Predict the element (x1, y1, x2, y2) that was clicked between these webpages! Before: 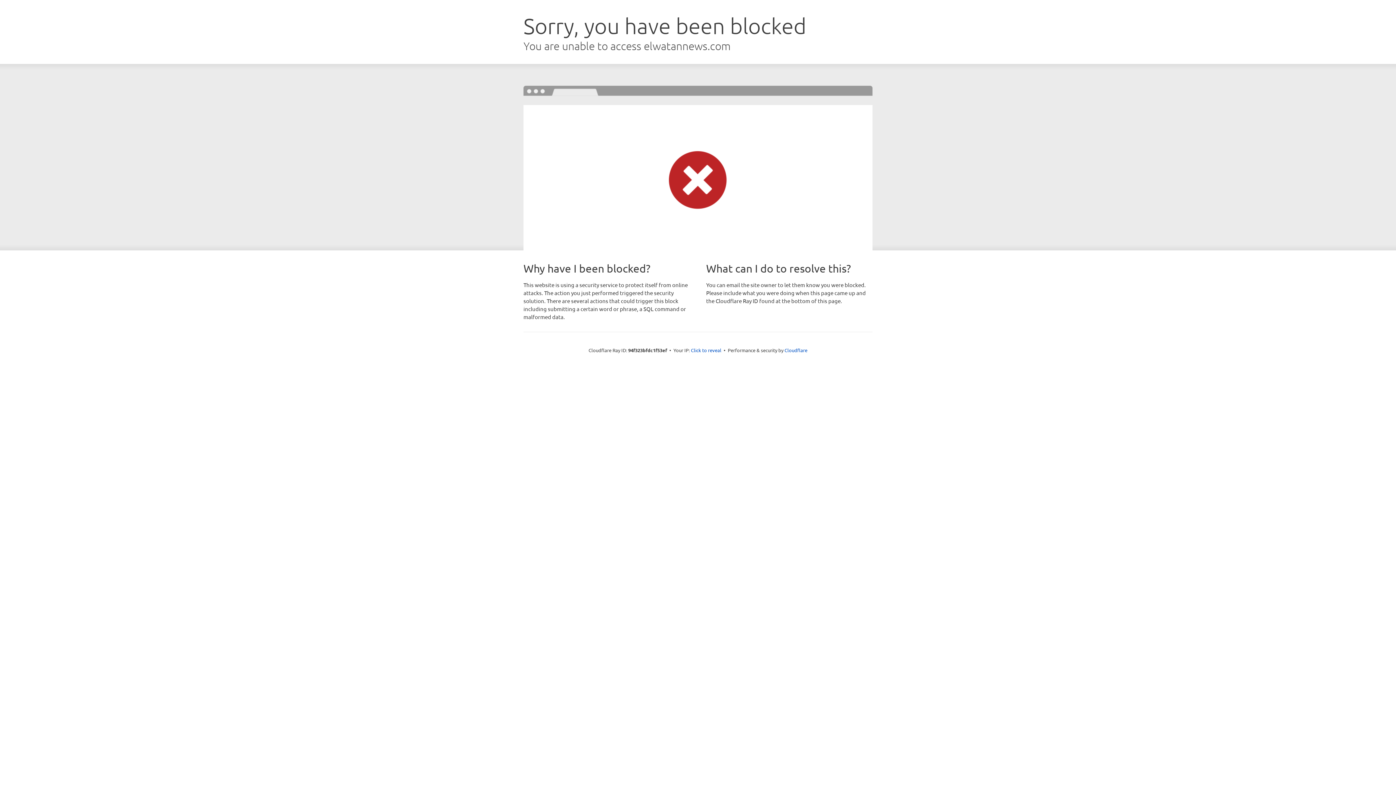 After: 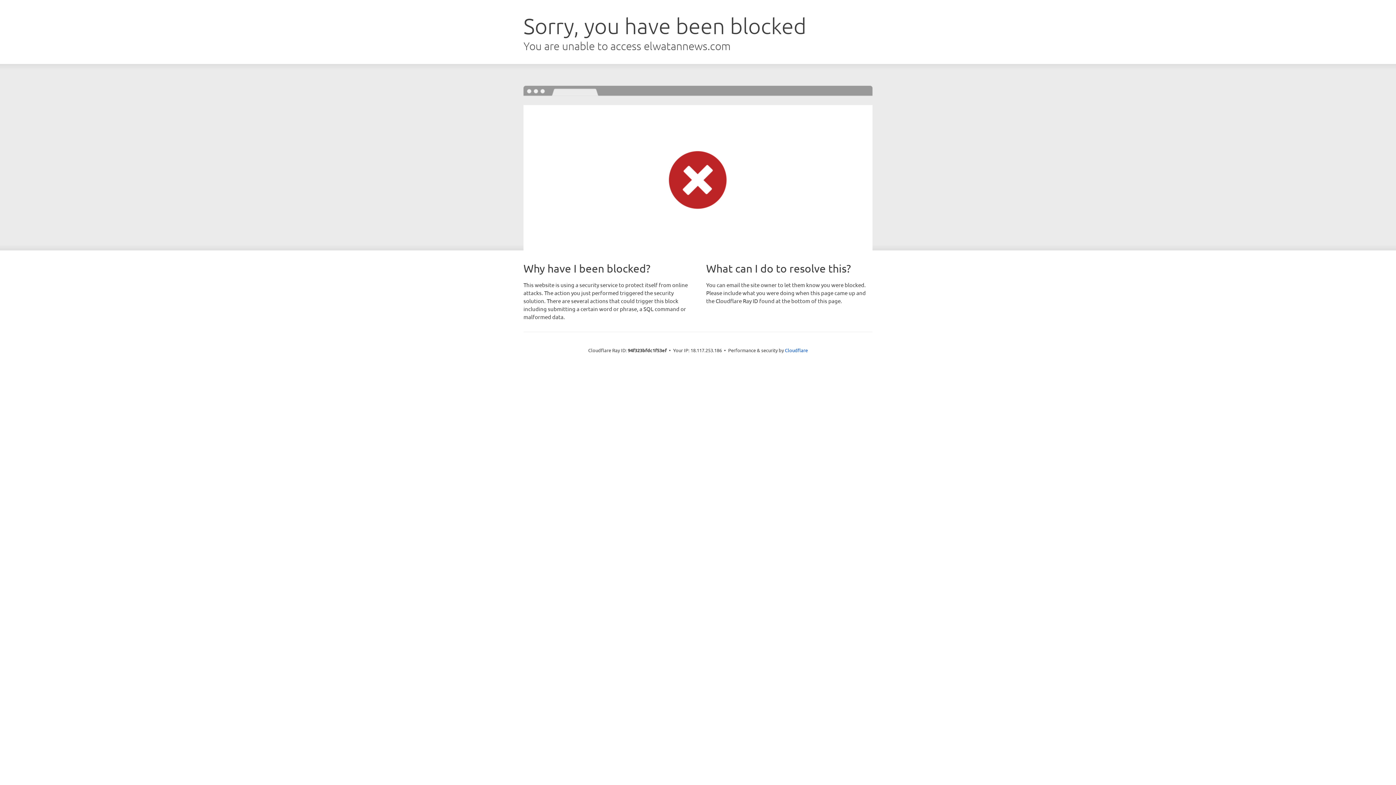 Action: bbox: (691, 346, 721, 353) label: Click to reveal